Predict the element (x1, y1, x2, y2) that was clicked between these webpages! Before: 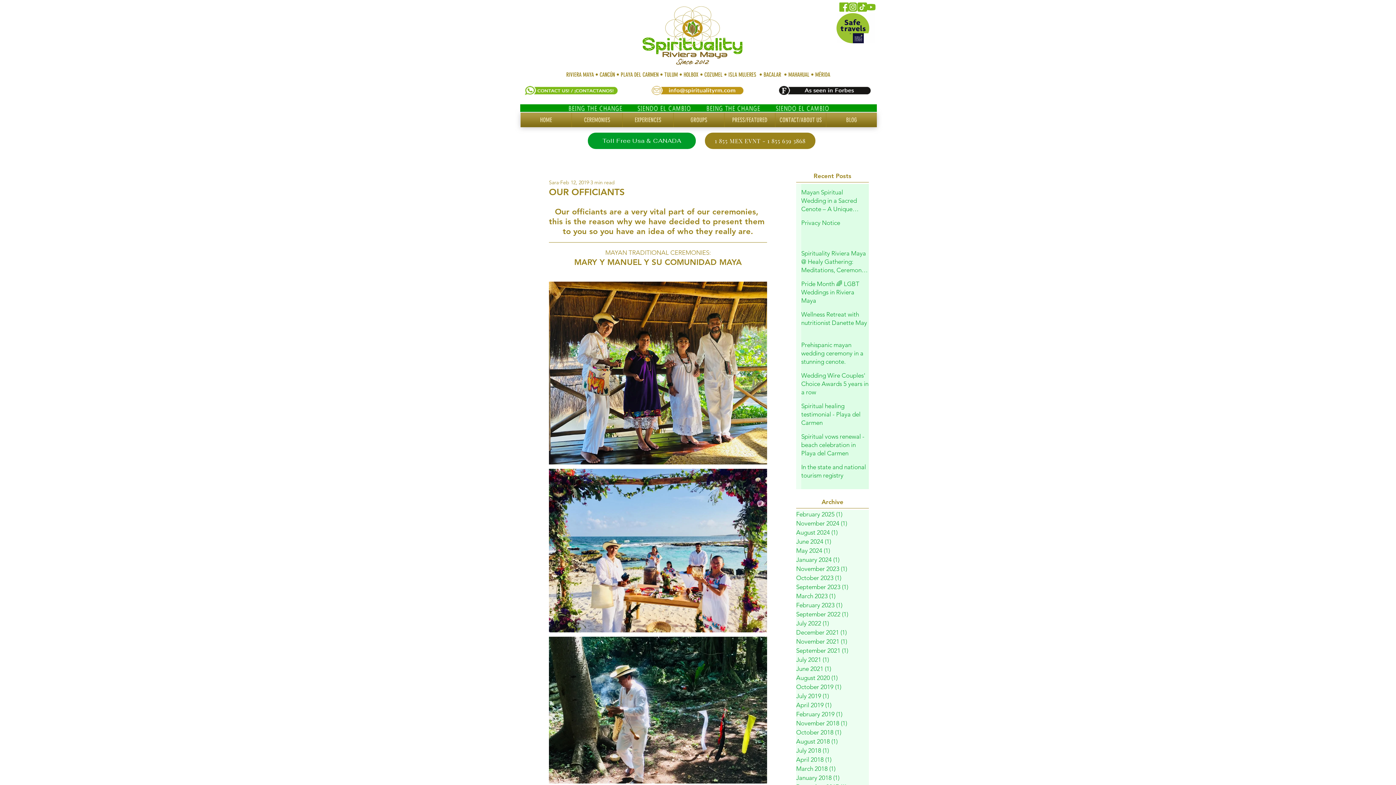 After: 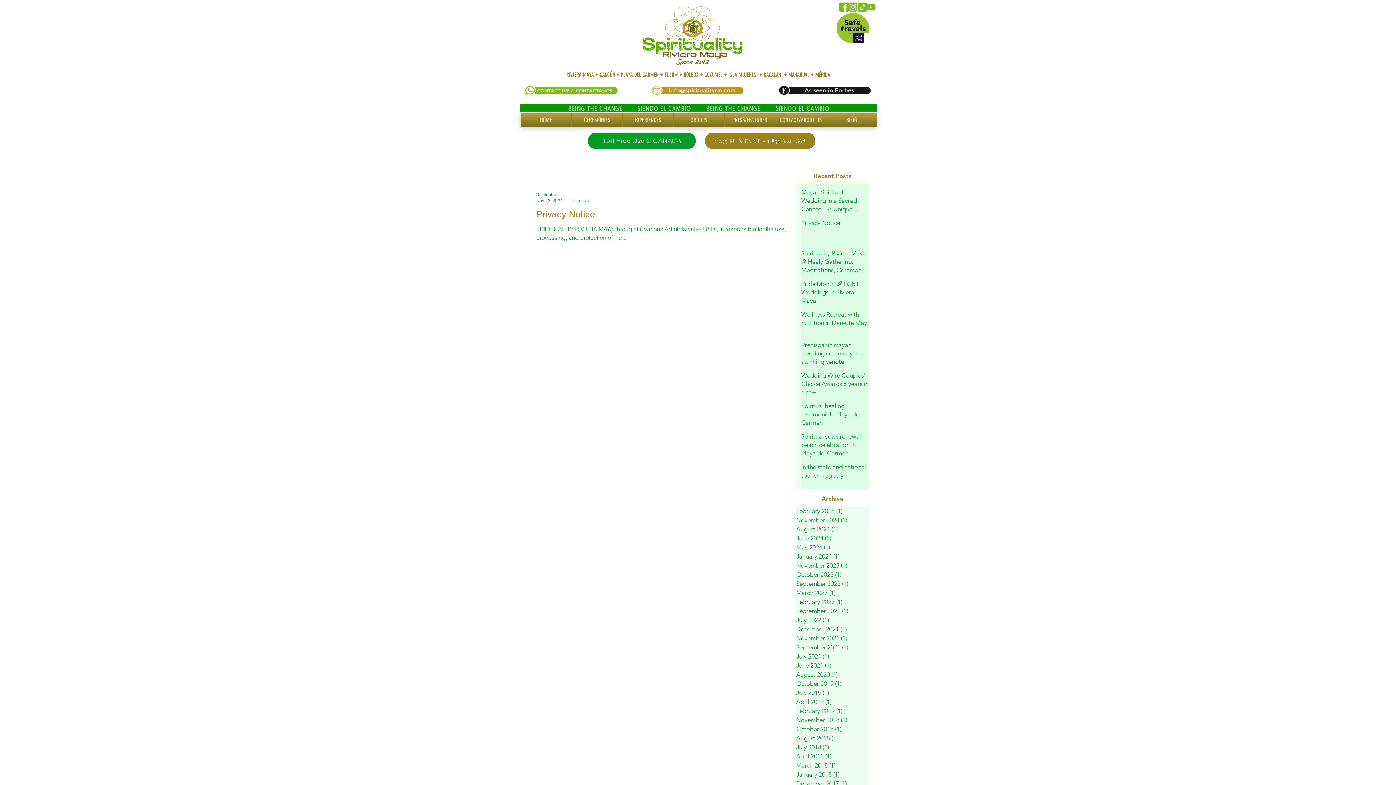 Action: label: November 2024 (1)
1 post bbox: (796, 519, 869, 528)